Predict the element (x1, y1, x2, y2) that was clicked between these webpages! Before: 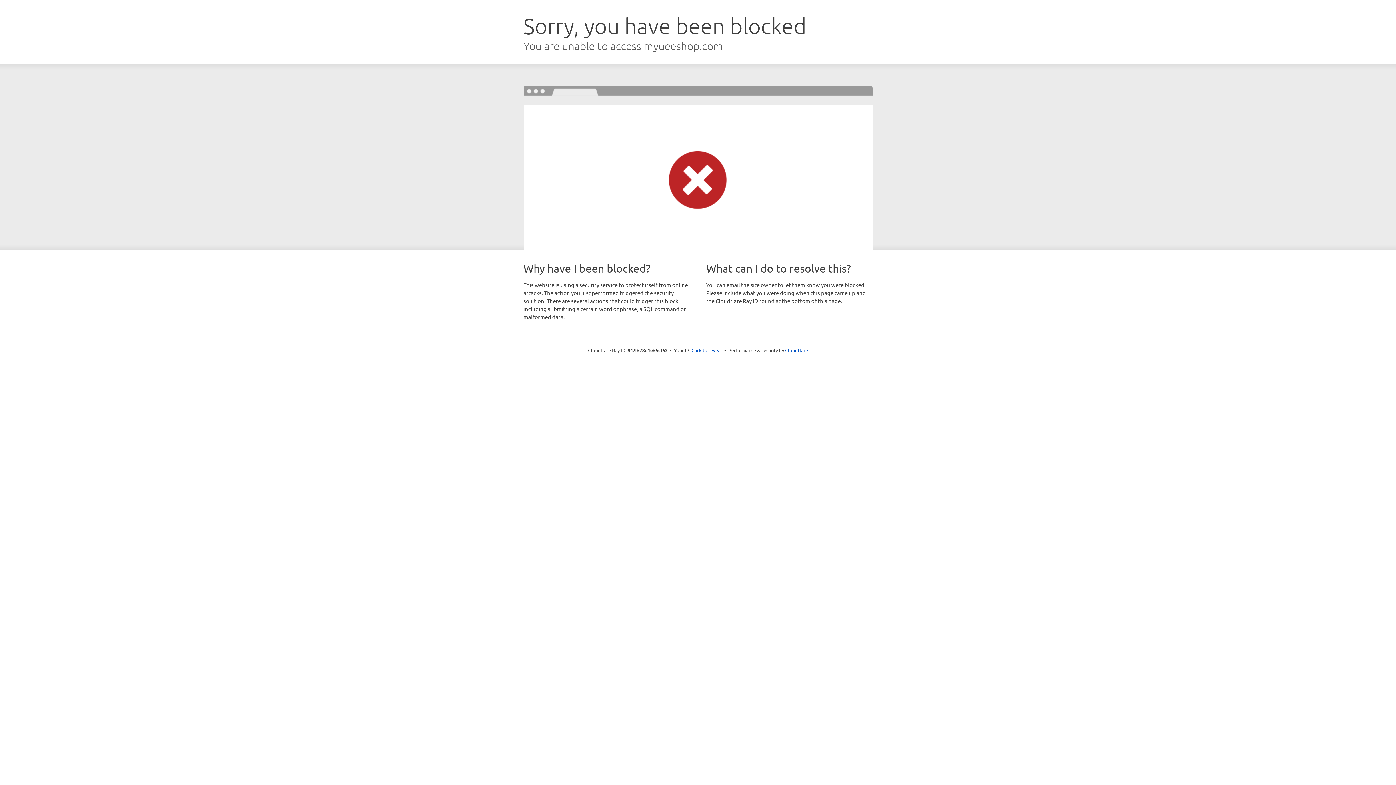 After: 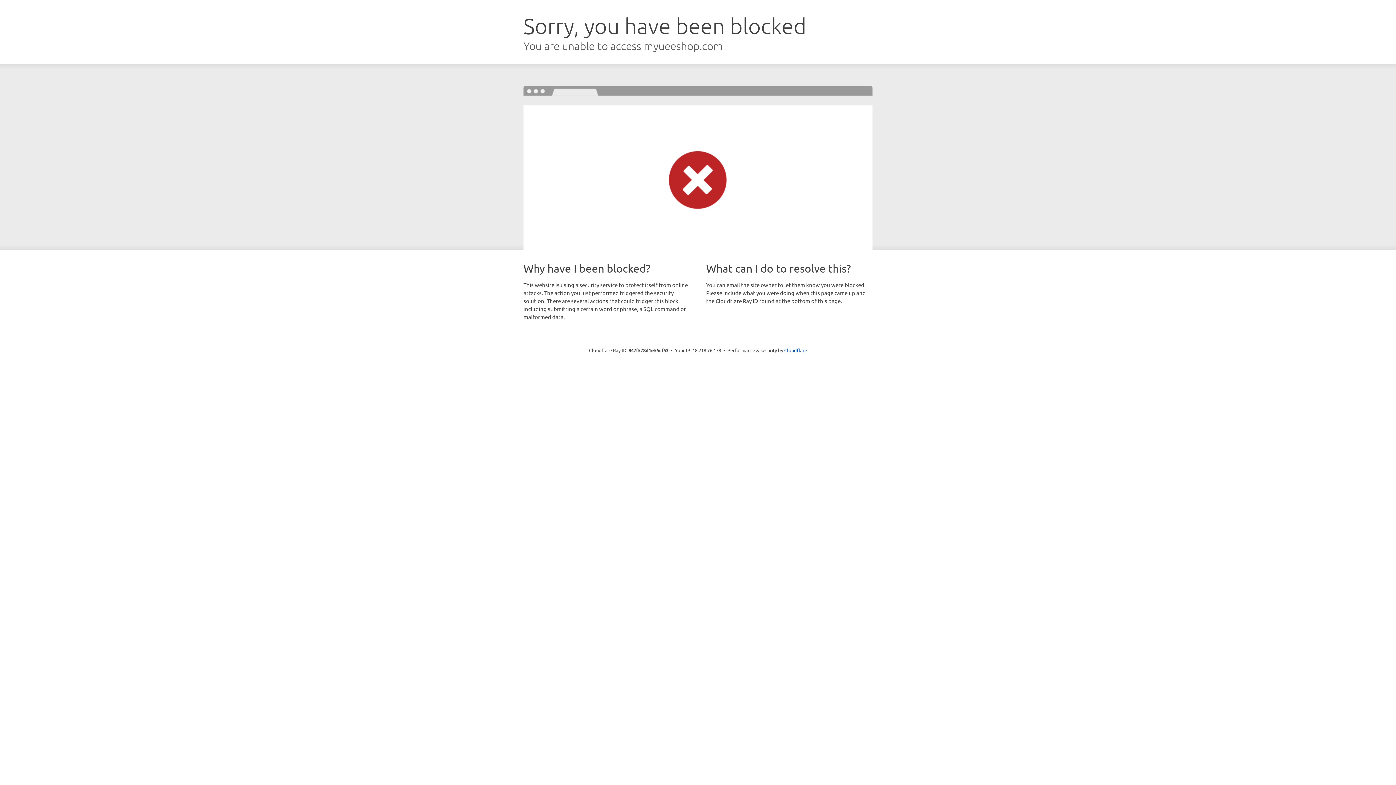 Action: bbox: (691, 346, 722, 353) label: Click to reveal